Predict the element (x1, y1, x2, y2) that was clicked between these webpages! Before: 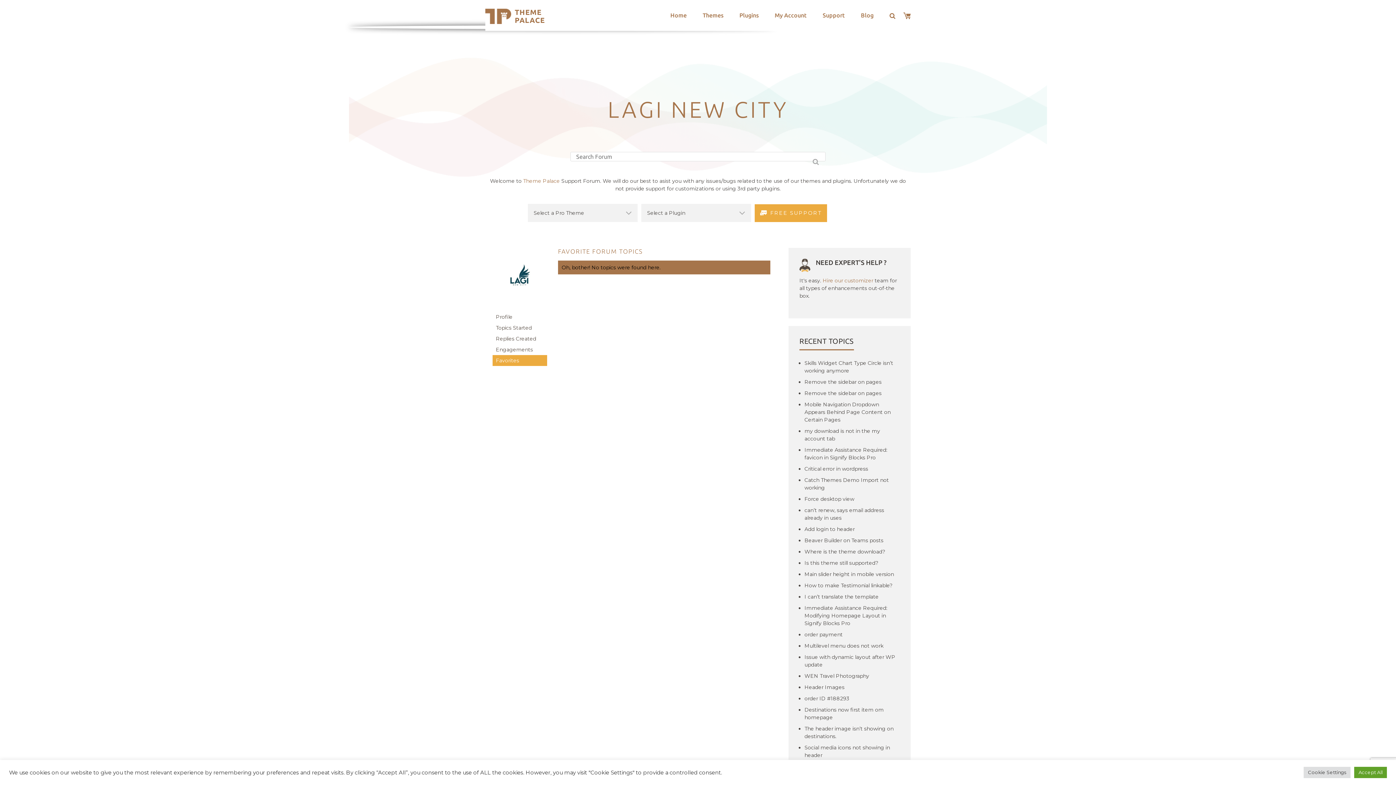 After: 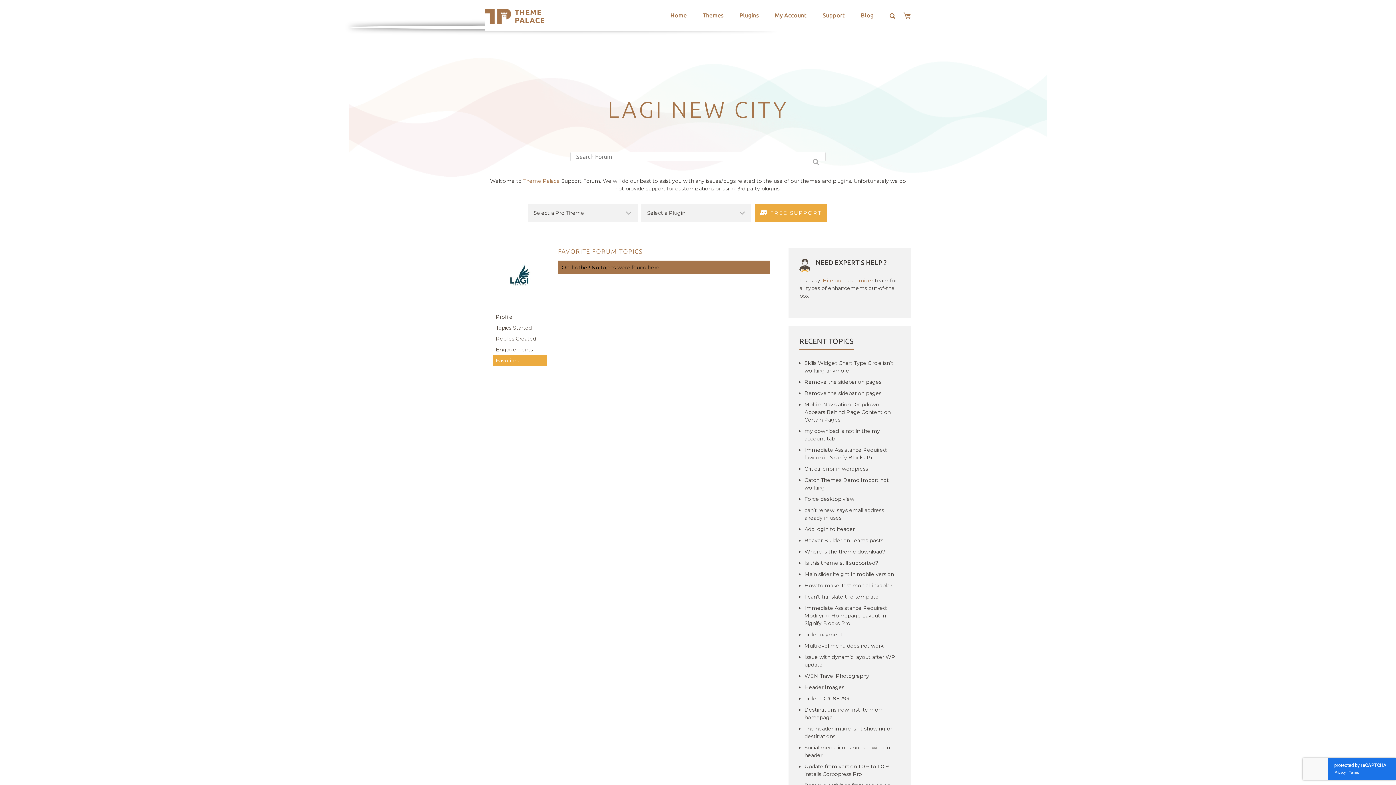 Action: label: Accept All bbox: (1354, 767, 1387, 778)